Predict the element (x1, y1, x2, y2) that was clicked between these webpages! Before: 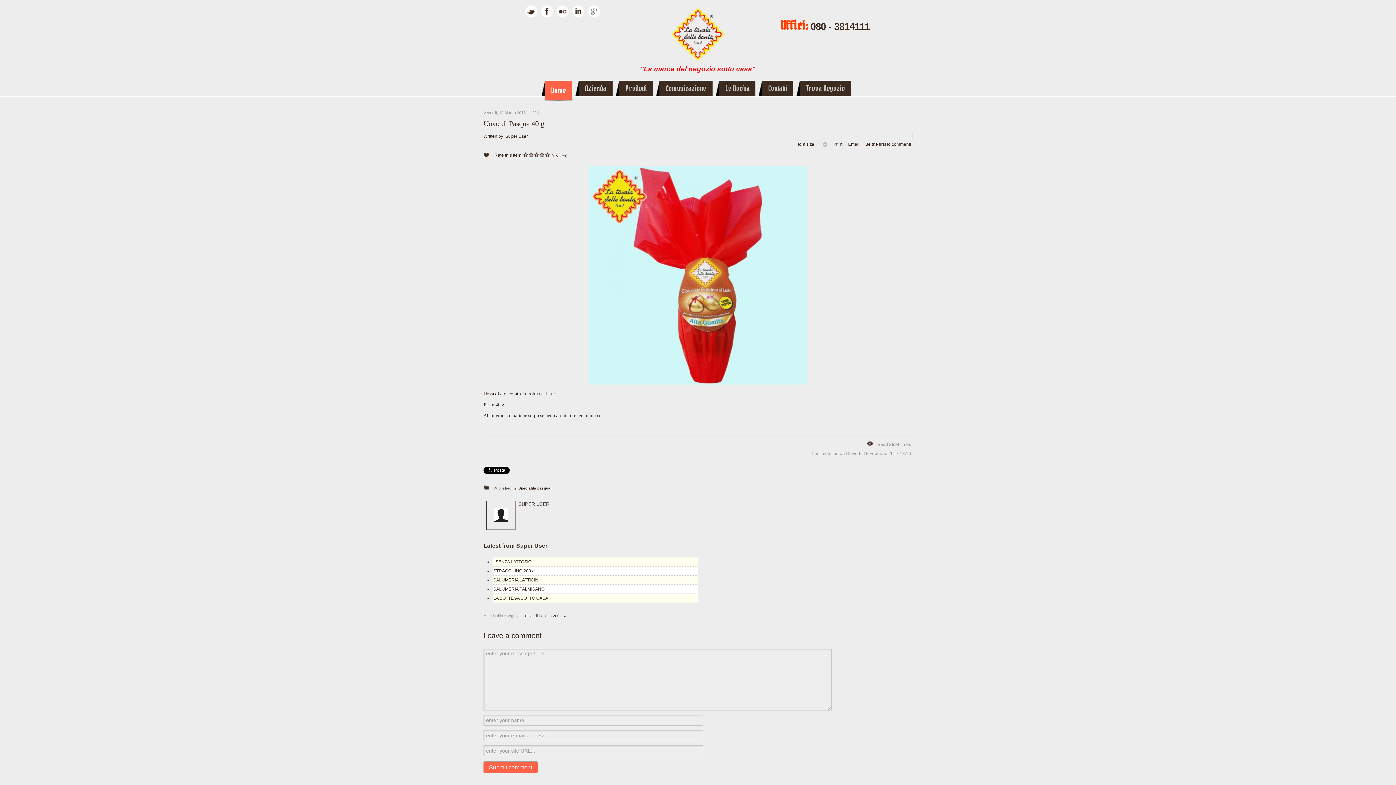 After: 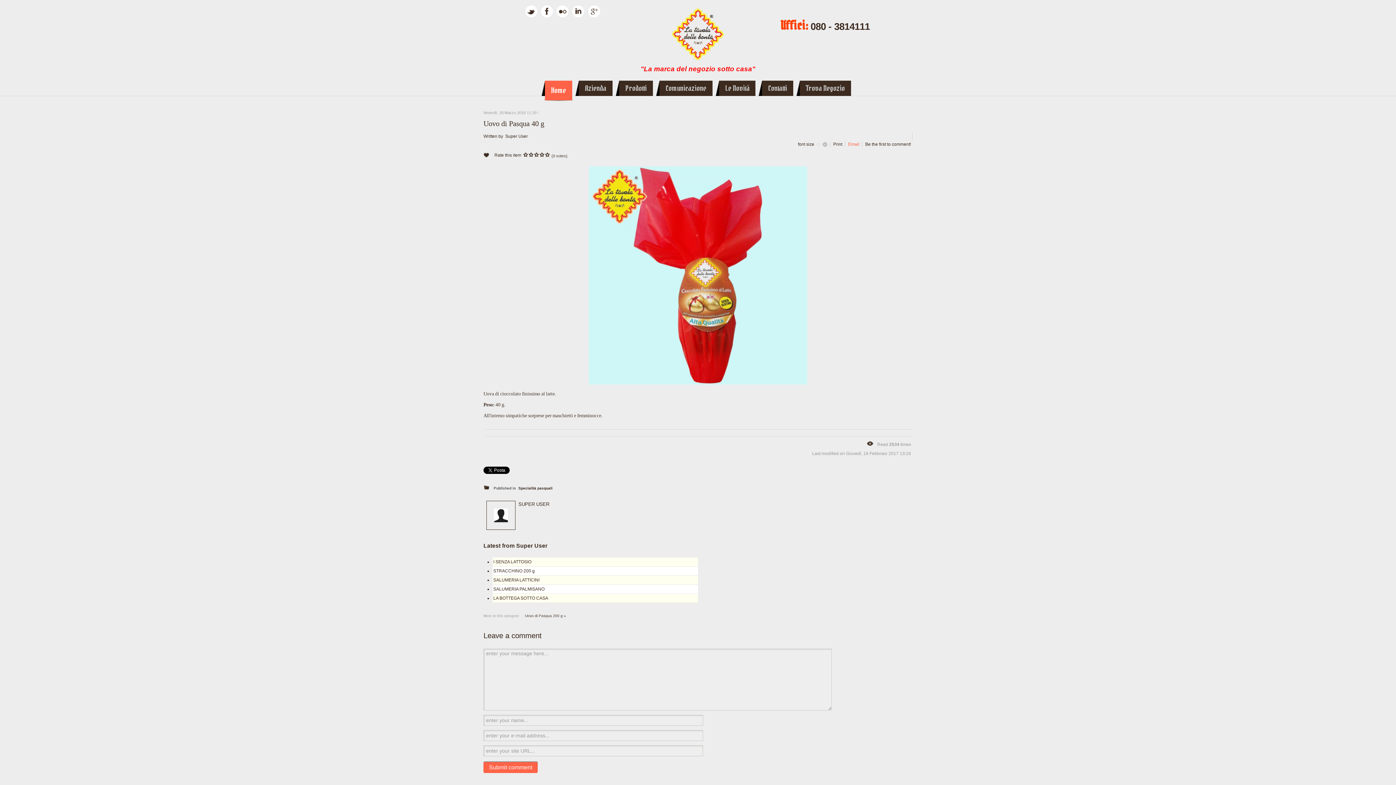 Action: bbox: (848, 141, 860, 146) label: Email 